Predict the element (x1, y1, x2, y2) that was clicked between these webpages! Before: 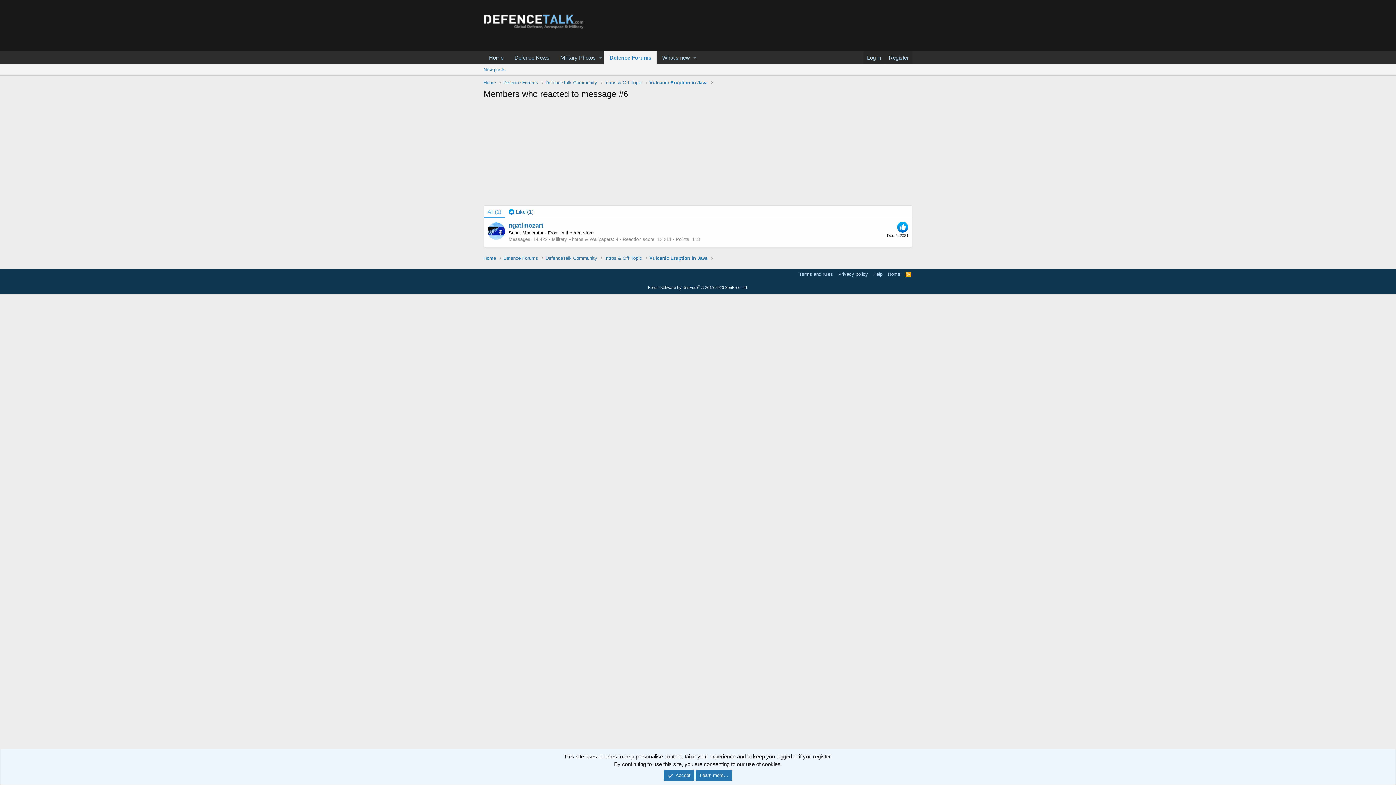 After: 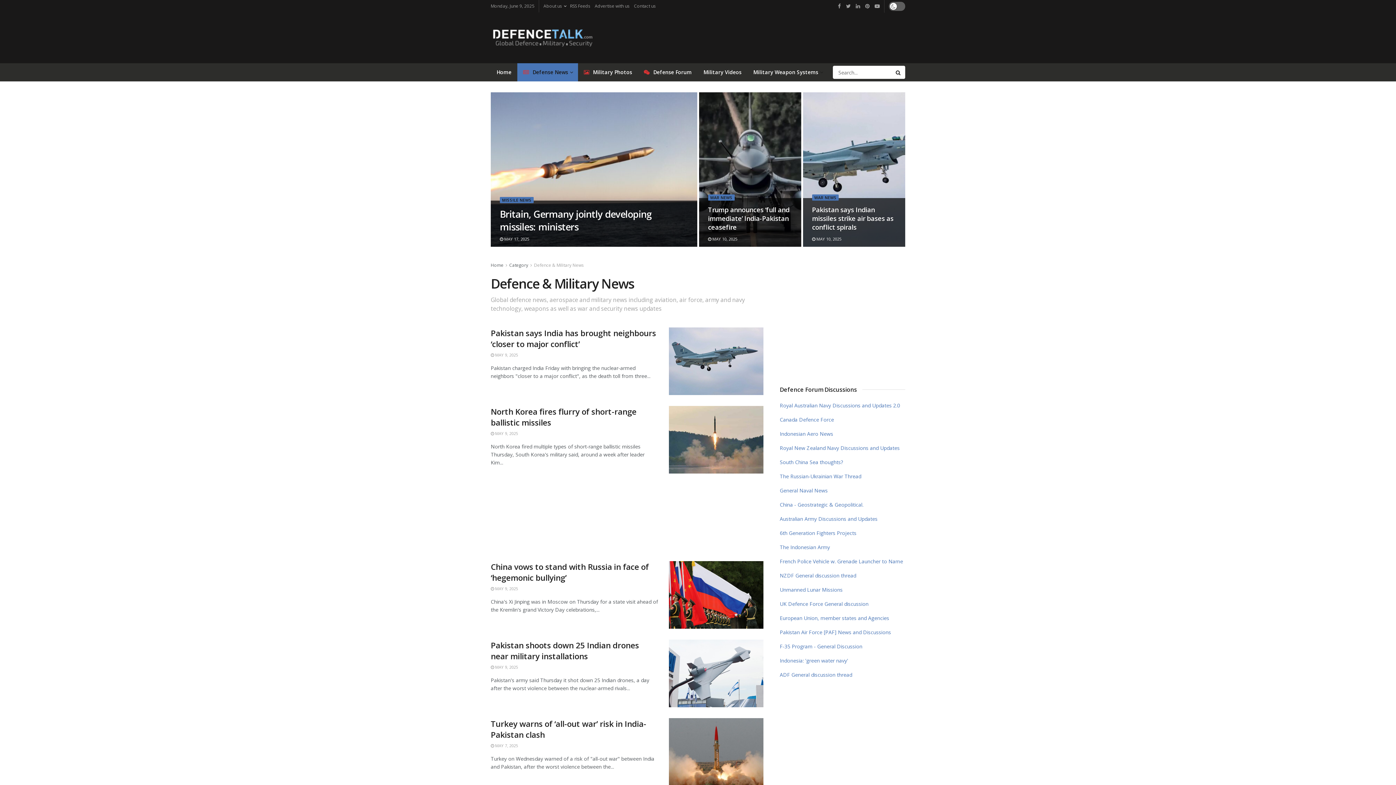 Action: label: Defence News bbox: (509, 50, 555, 64)